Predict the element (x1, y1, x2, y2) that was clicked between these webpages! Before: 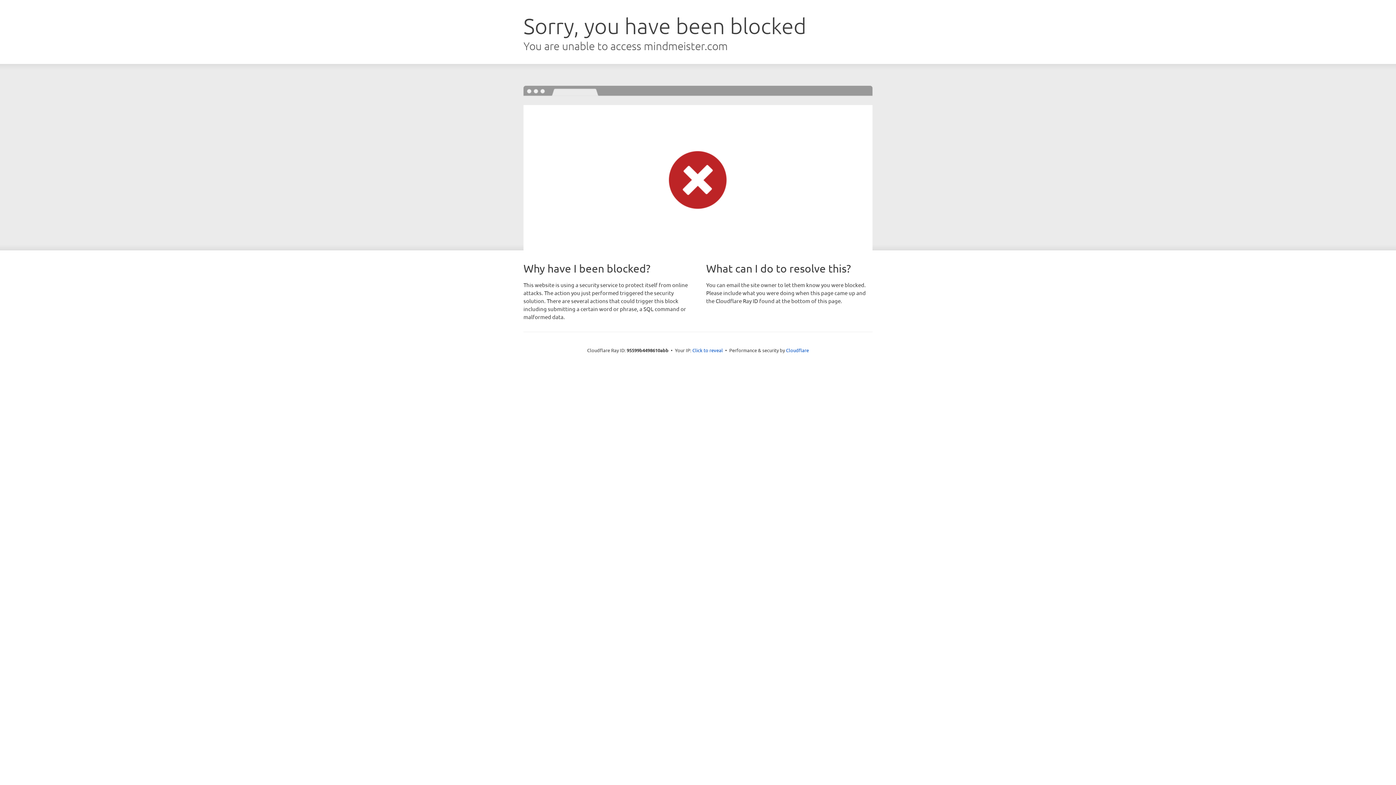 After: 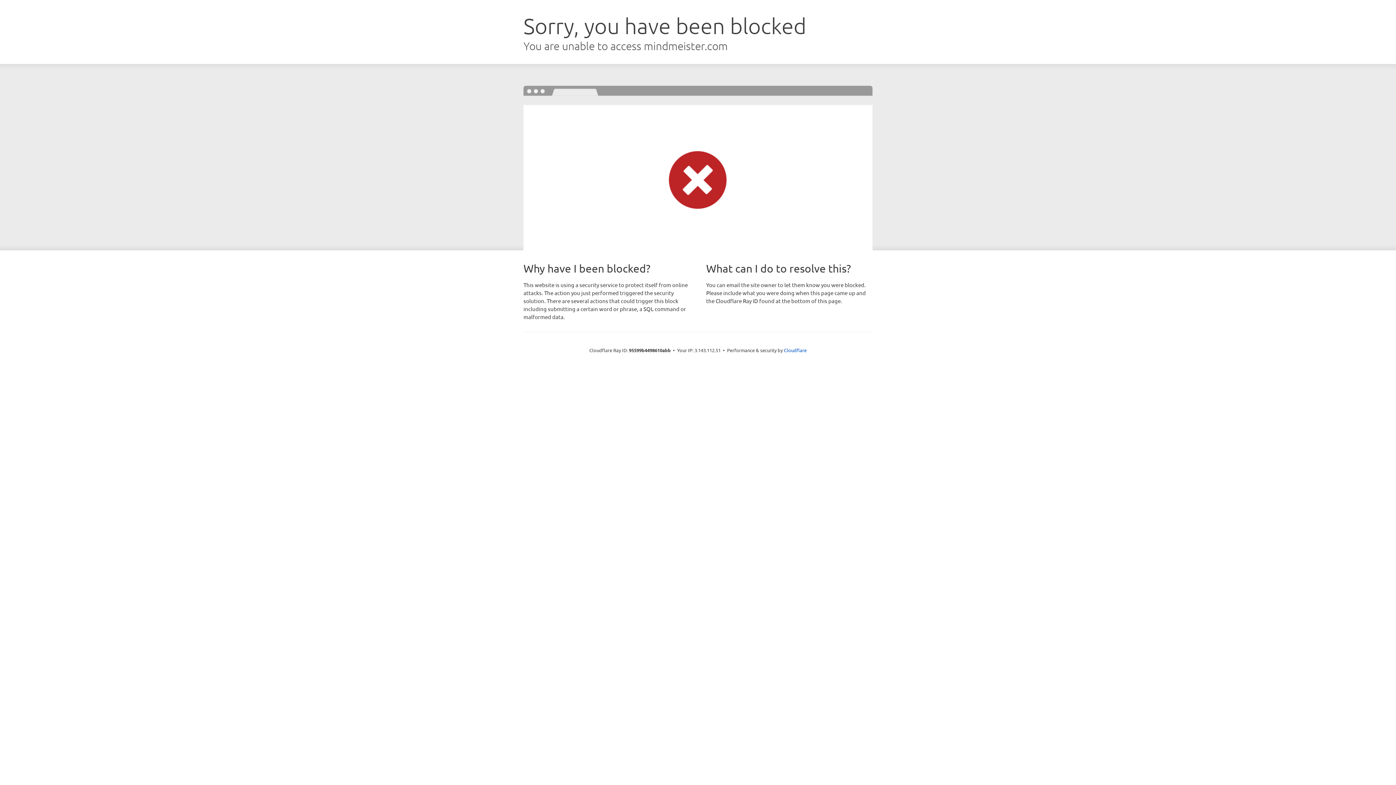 Action: label: Click to reveal bbox: (692, 346, 723, 353)